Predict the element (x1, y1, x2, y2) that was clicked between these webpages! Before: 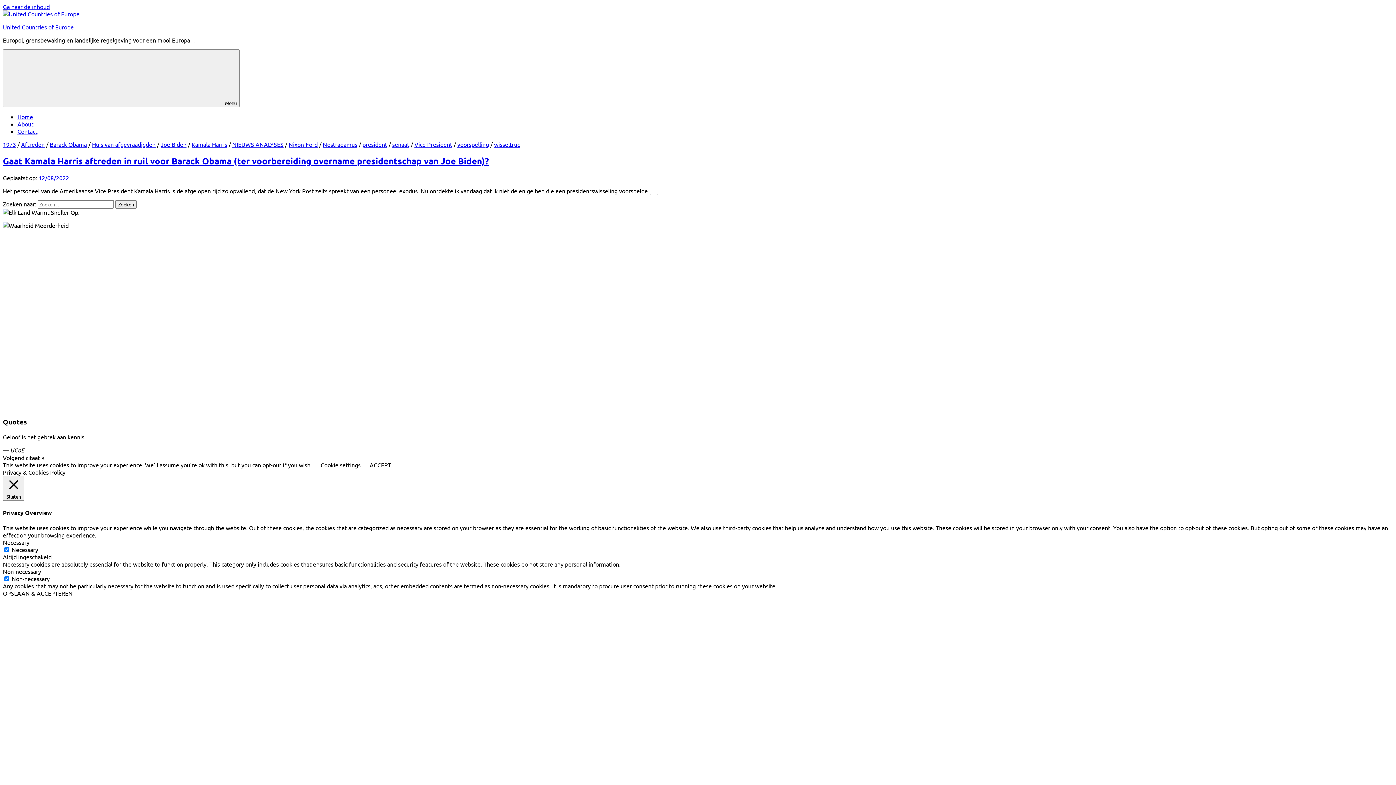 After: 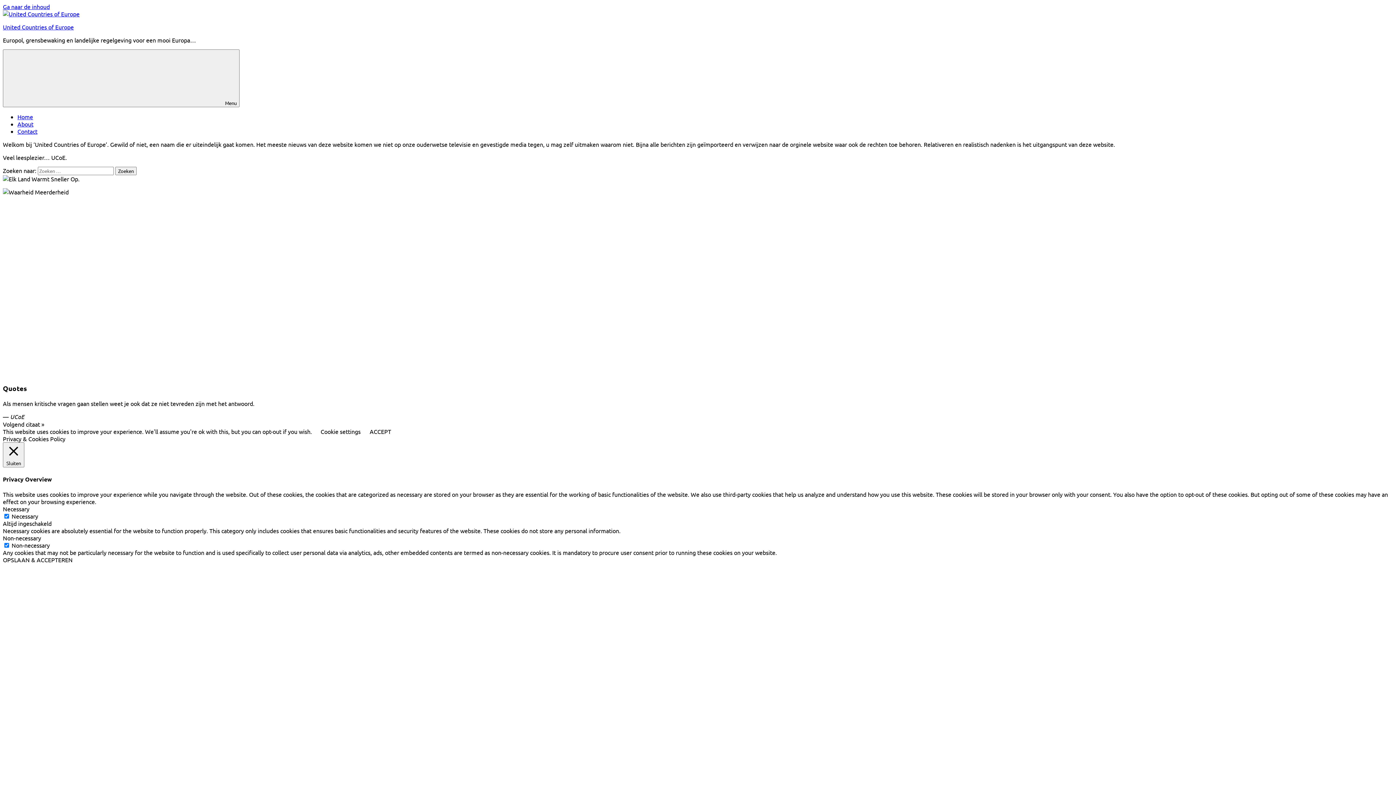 Action: label: About bbox: (17, 120, 33, 127)